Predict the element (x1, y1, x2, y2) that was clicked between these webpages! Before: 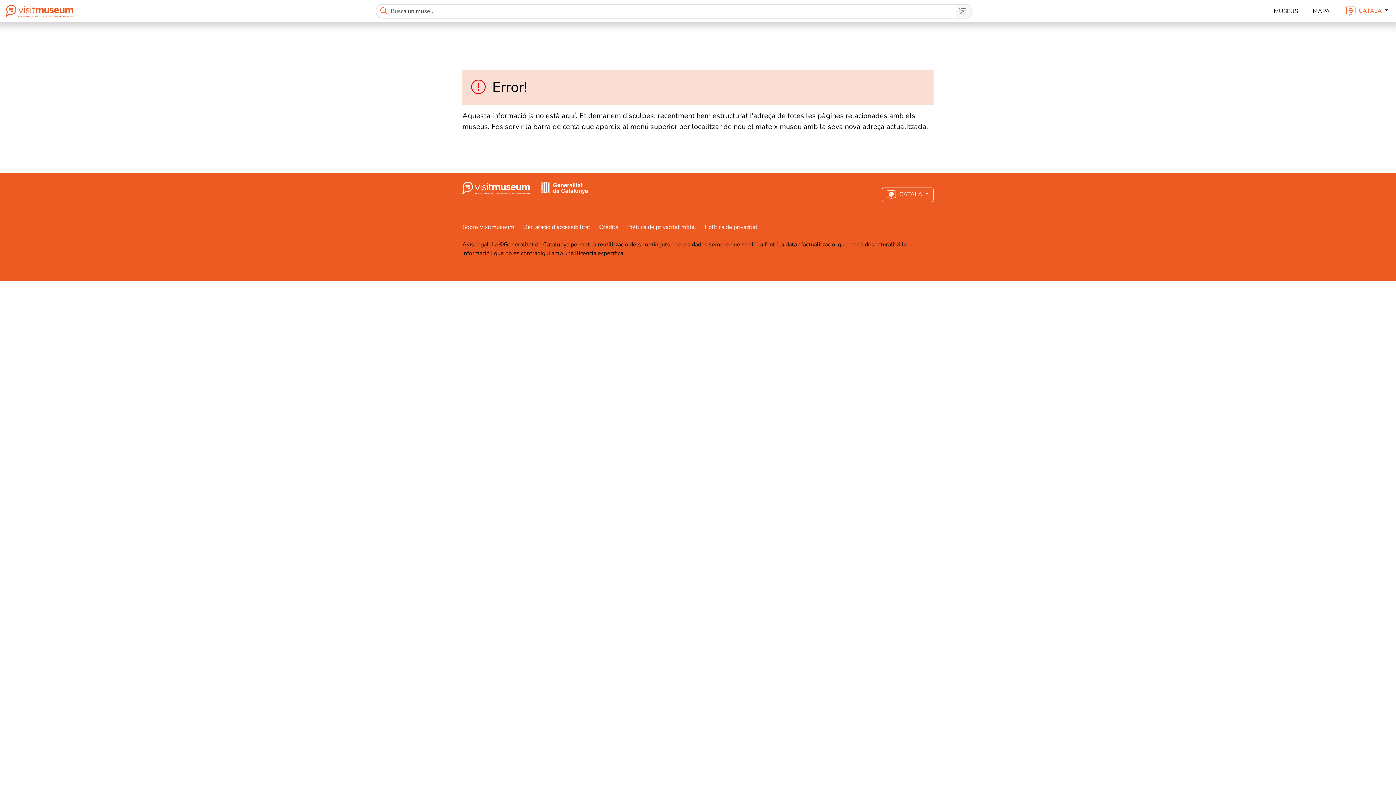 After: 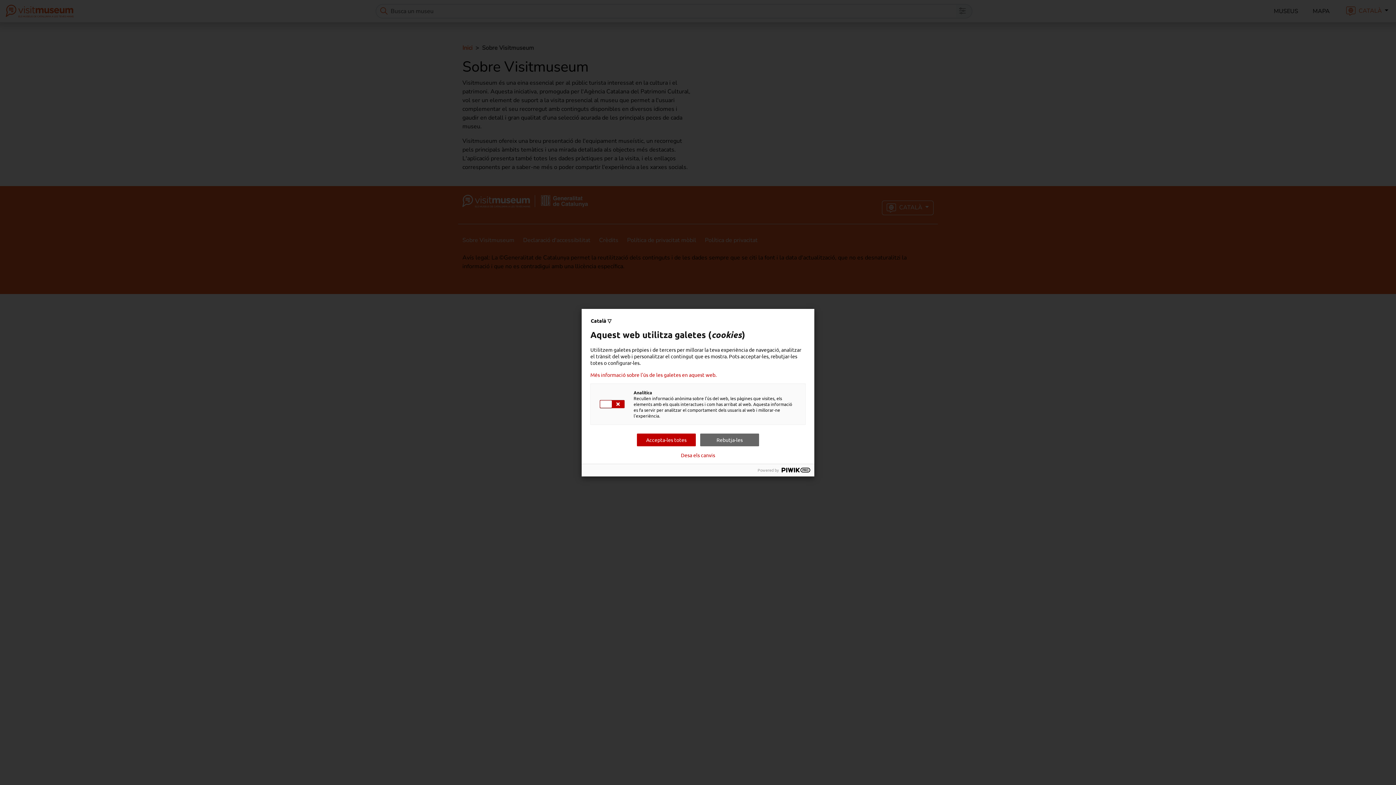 Action: bbox: (462, 223, 523, 231) label: Sobre Visitmuseum